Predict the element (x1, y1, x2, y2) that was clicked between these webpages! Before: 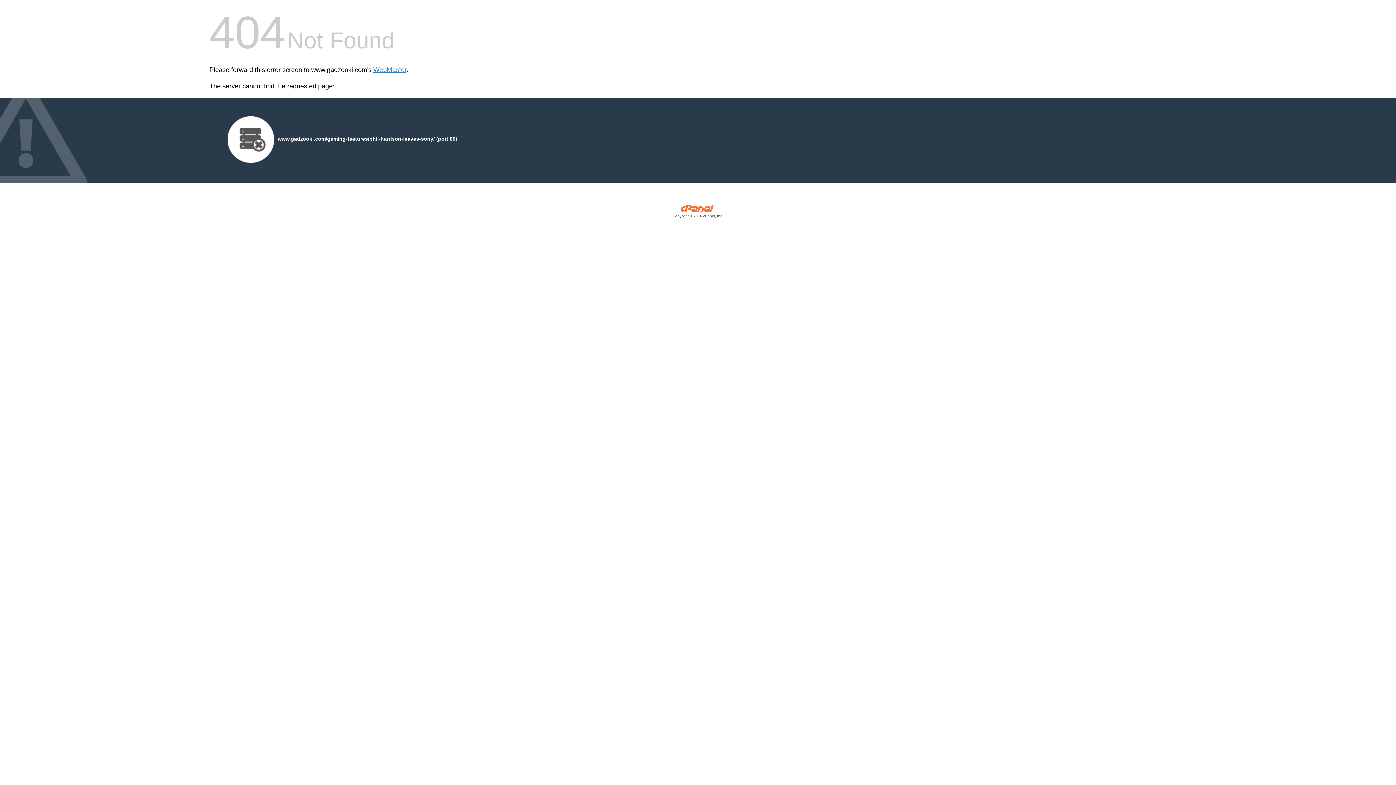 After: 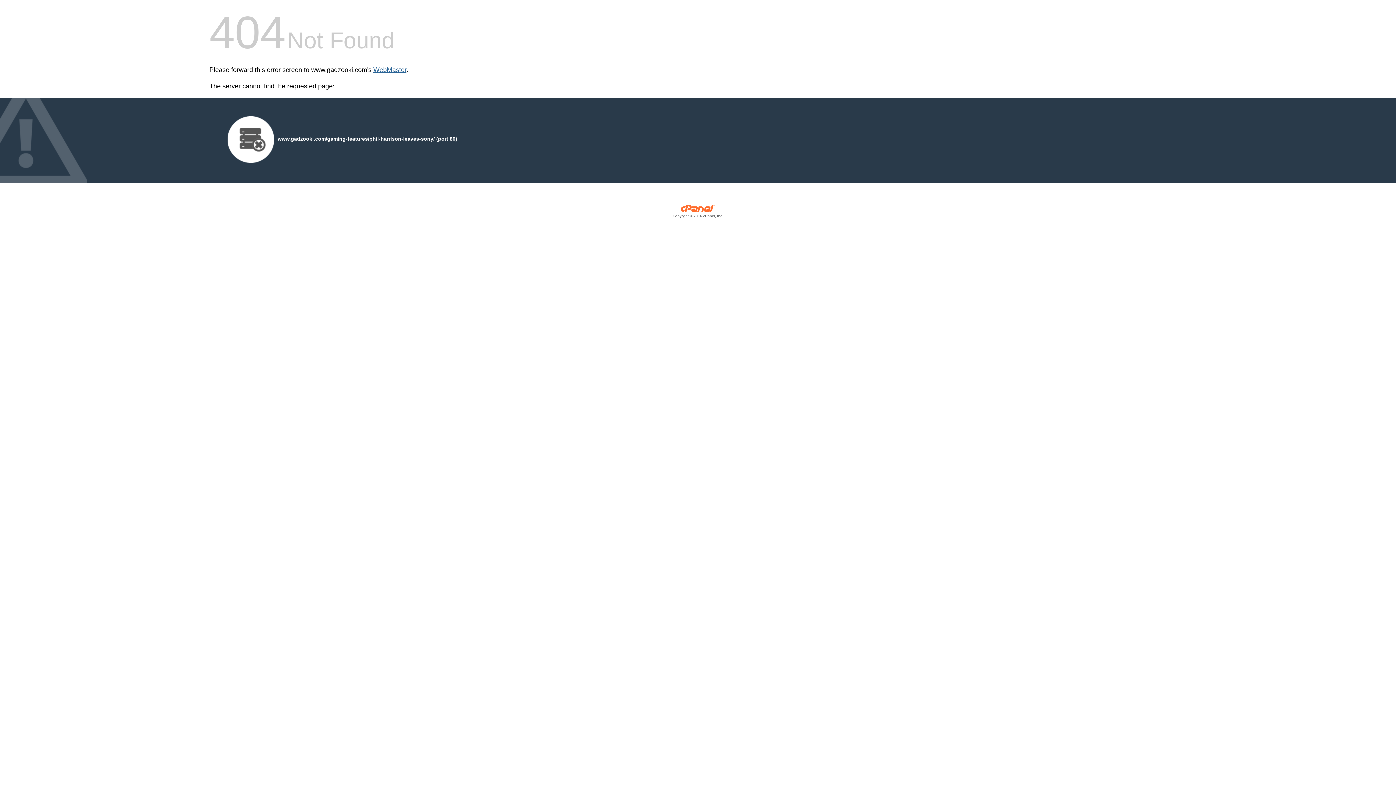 Action: bbox: (373, 66, 406, 73) label: WebMaster